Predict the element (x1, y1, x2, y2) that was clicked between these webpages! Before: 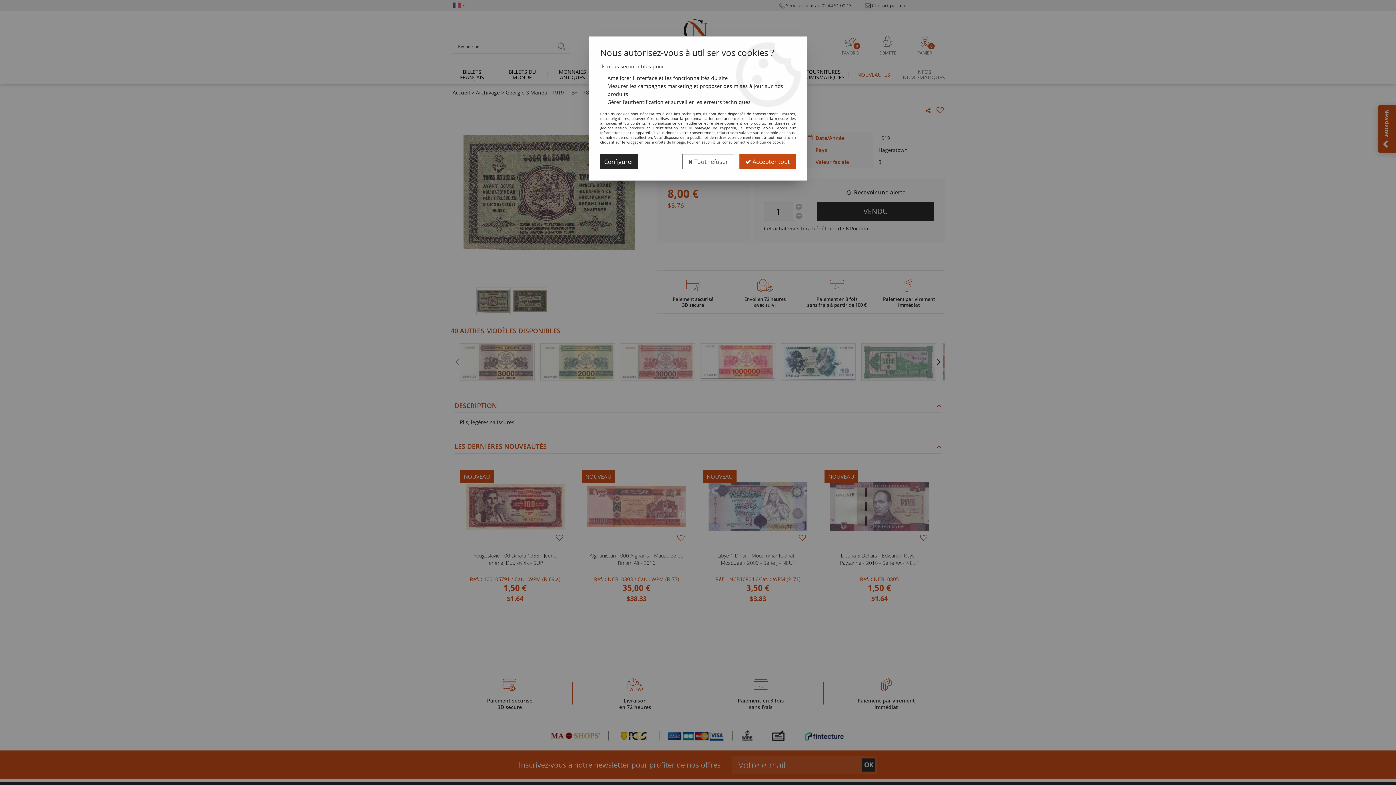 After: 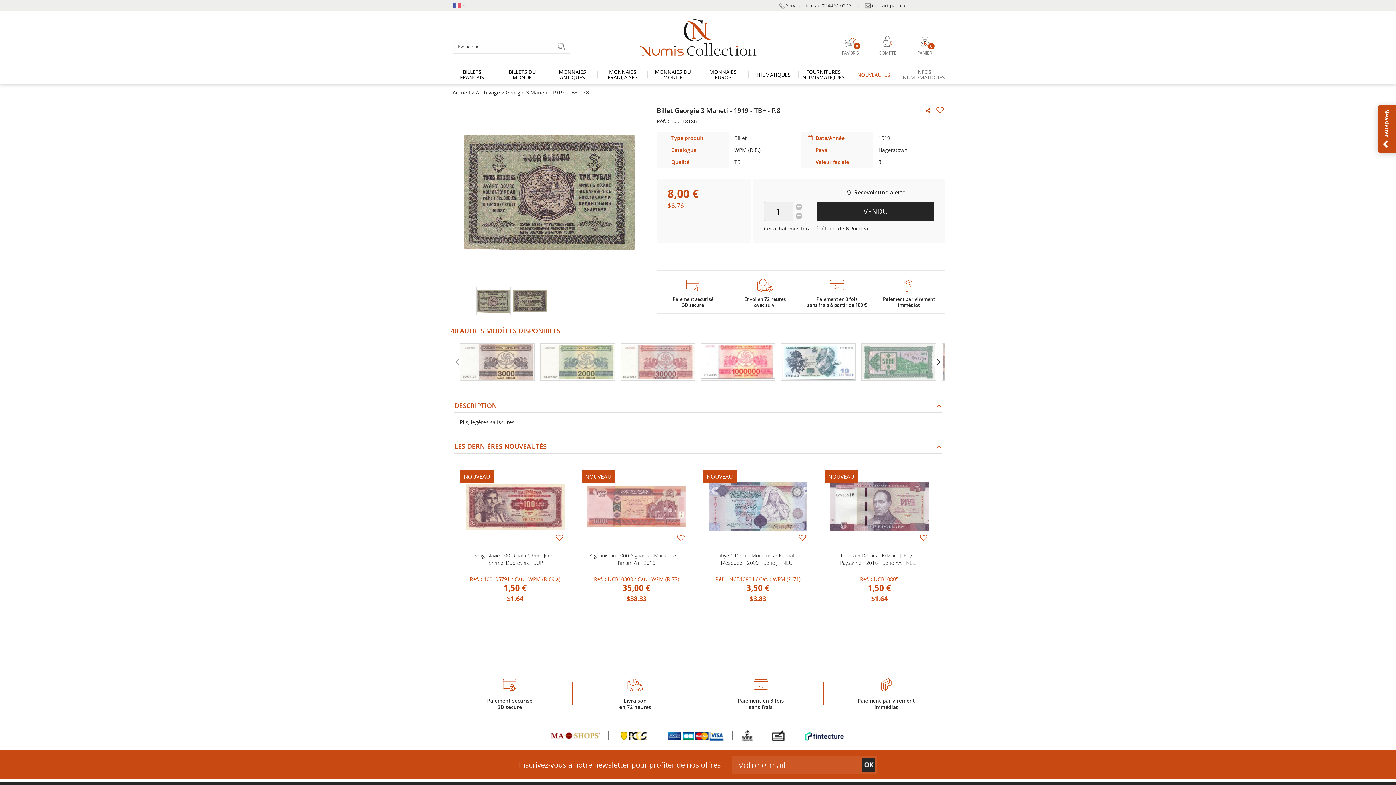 Action: label:  Accepter tout bbox: (739, 154, 796, 169)